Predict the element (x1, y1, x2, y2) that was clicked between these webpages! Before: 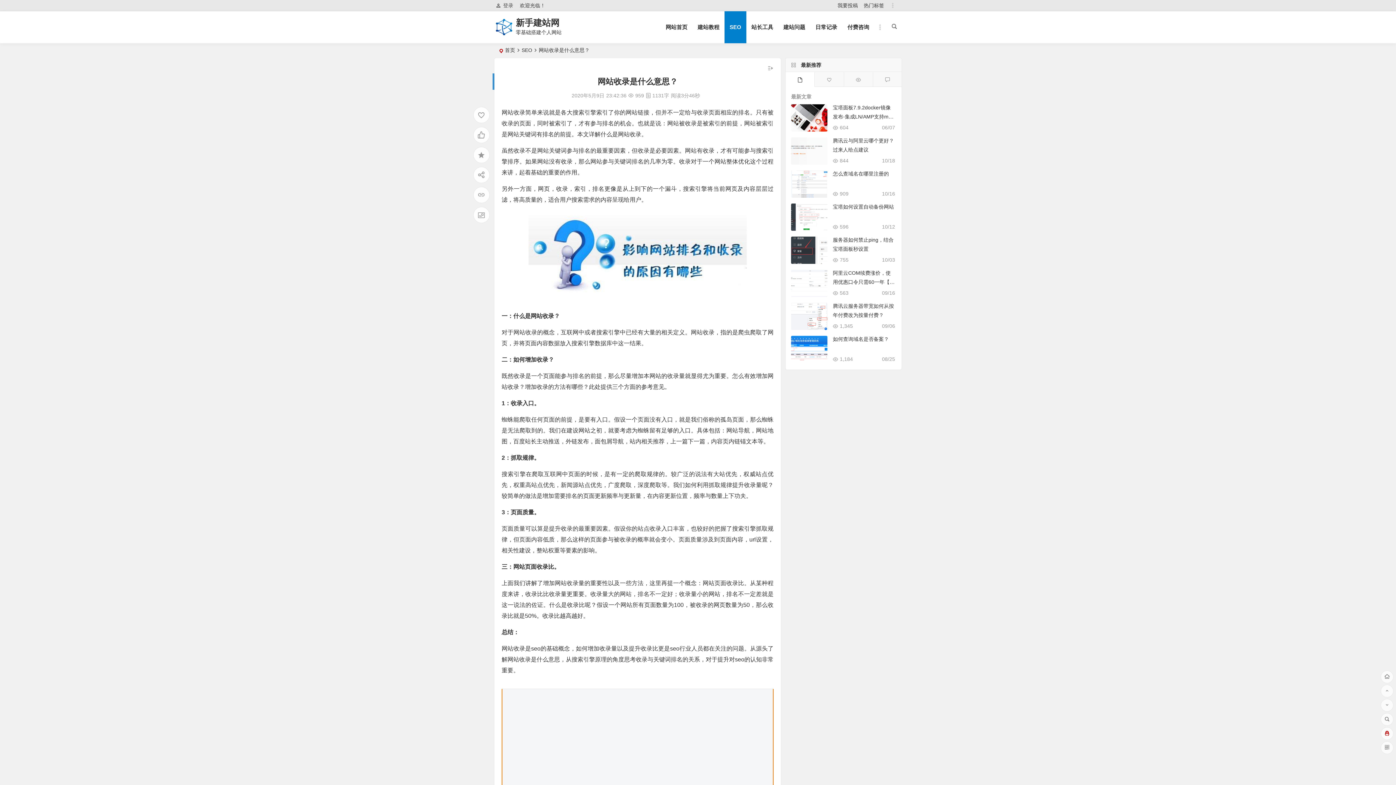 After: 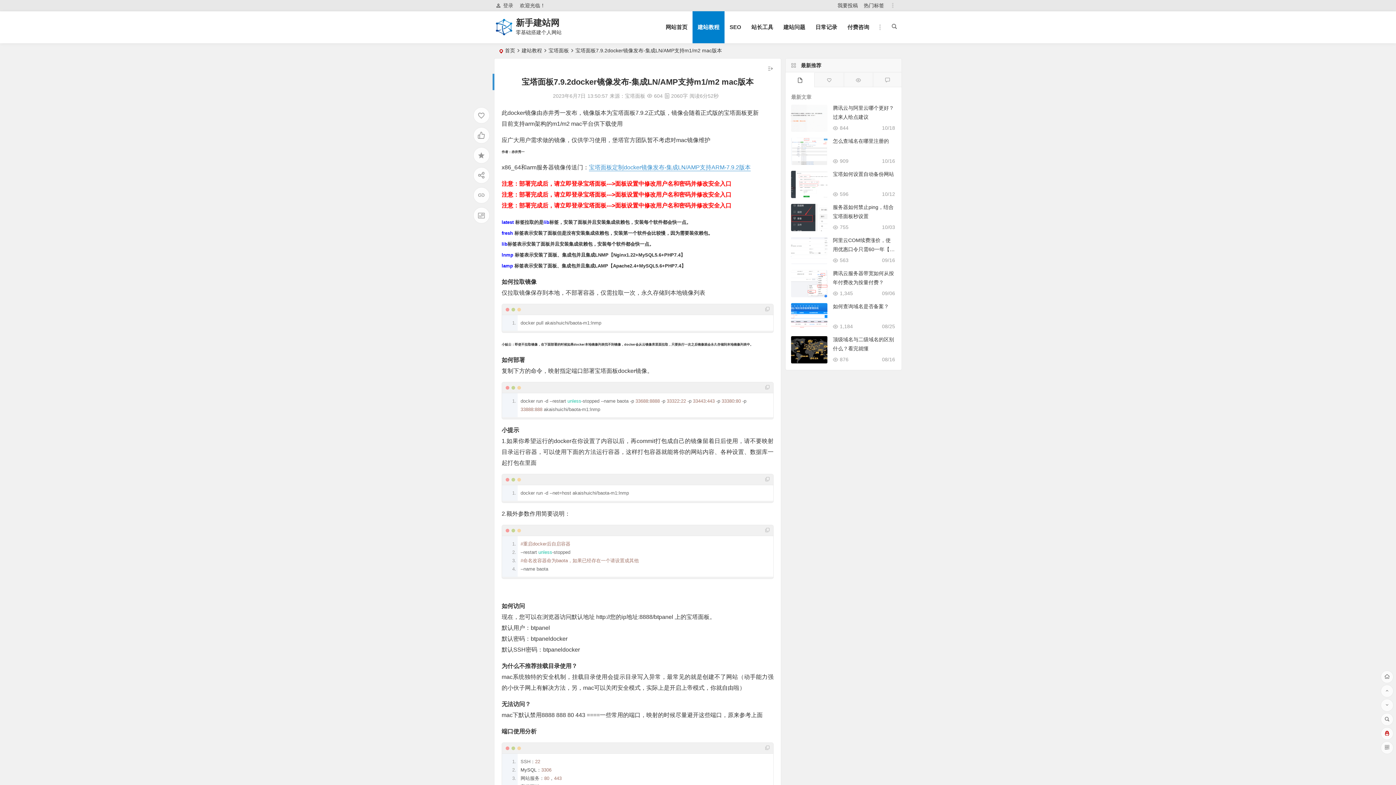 Action: label: 宝塔面板7.9.2docker镜像发布-集成LN/AMP支持m1/m2 mac版本 bbox: (833, 105, 893, 129)